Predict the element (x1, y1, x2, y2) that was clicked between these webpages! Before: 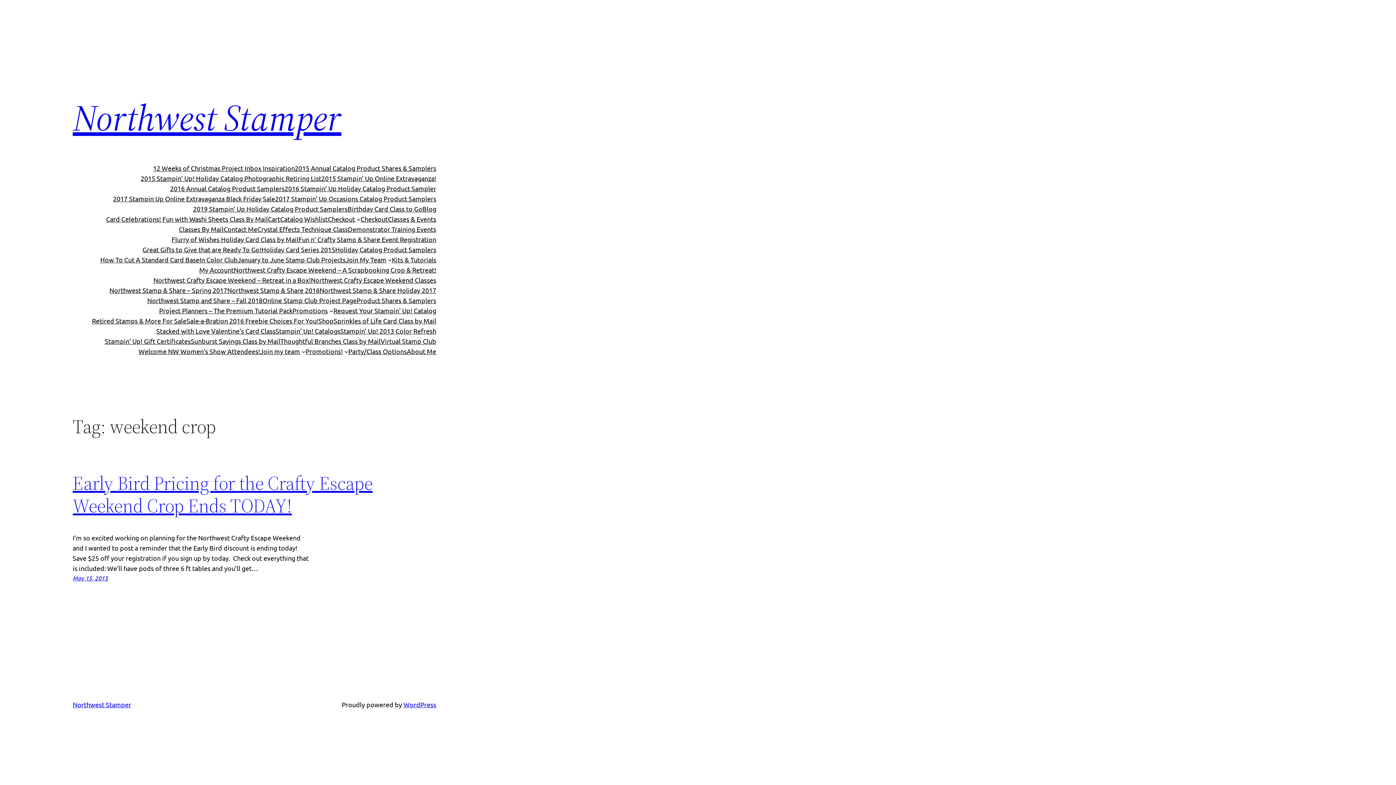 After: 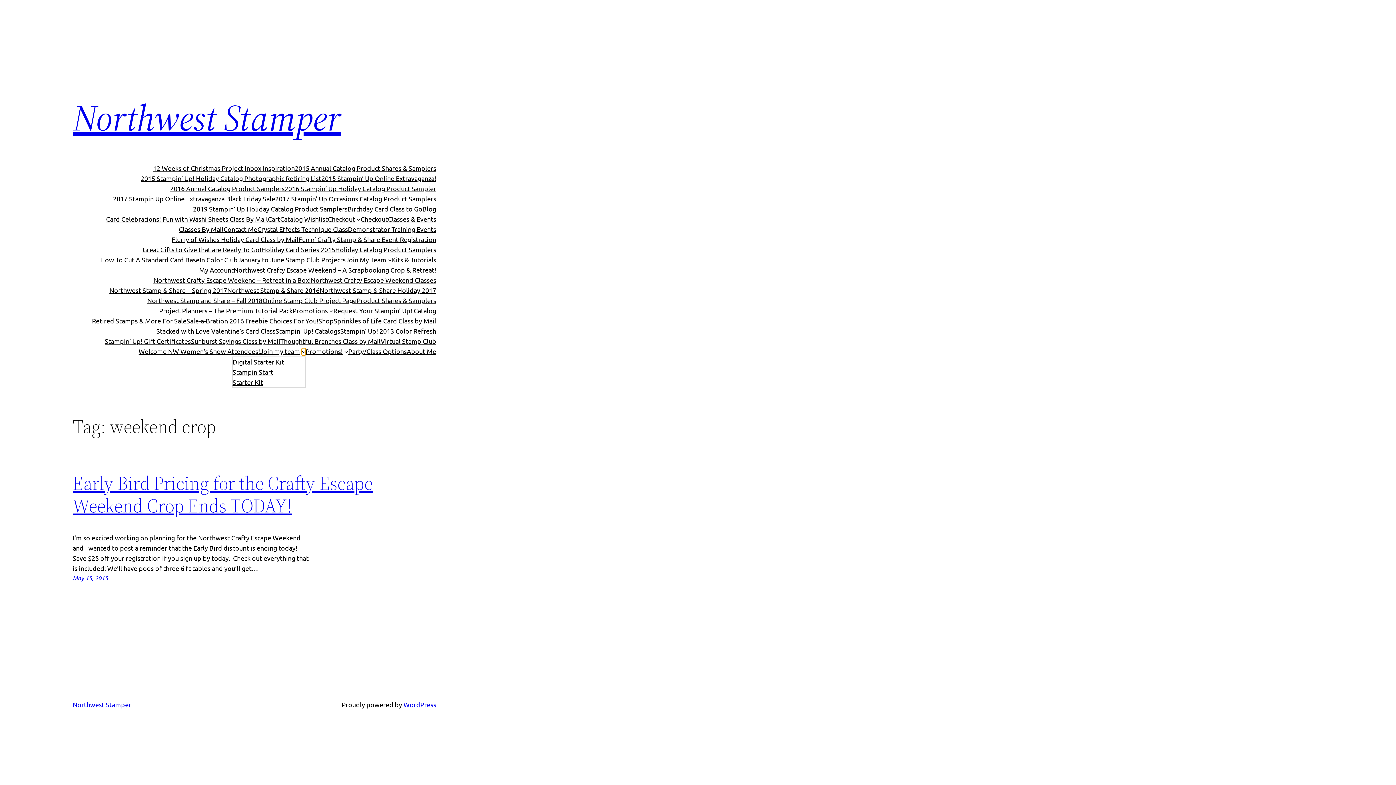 Action: bbox: (301, 349, 305, 353) label: Join my team submenu